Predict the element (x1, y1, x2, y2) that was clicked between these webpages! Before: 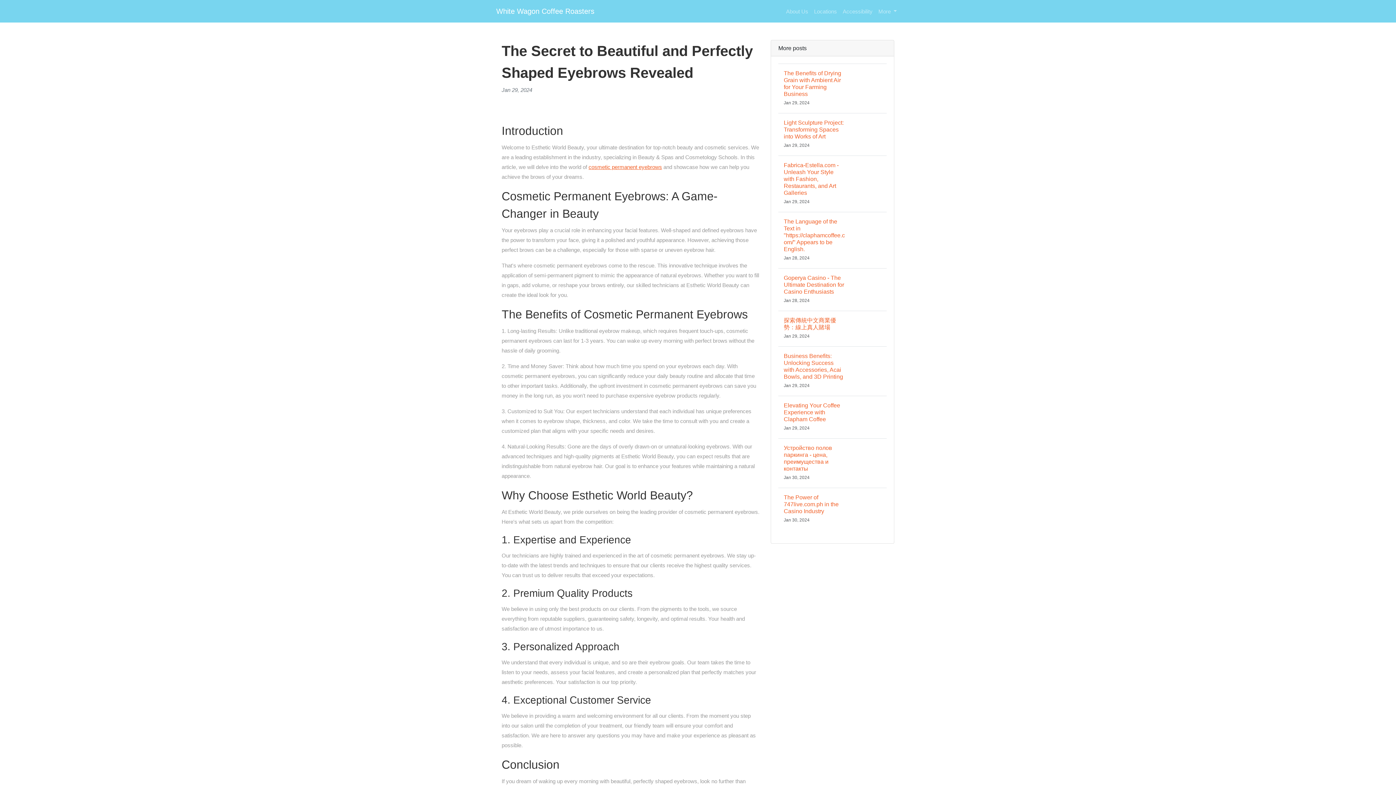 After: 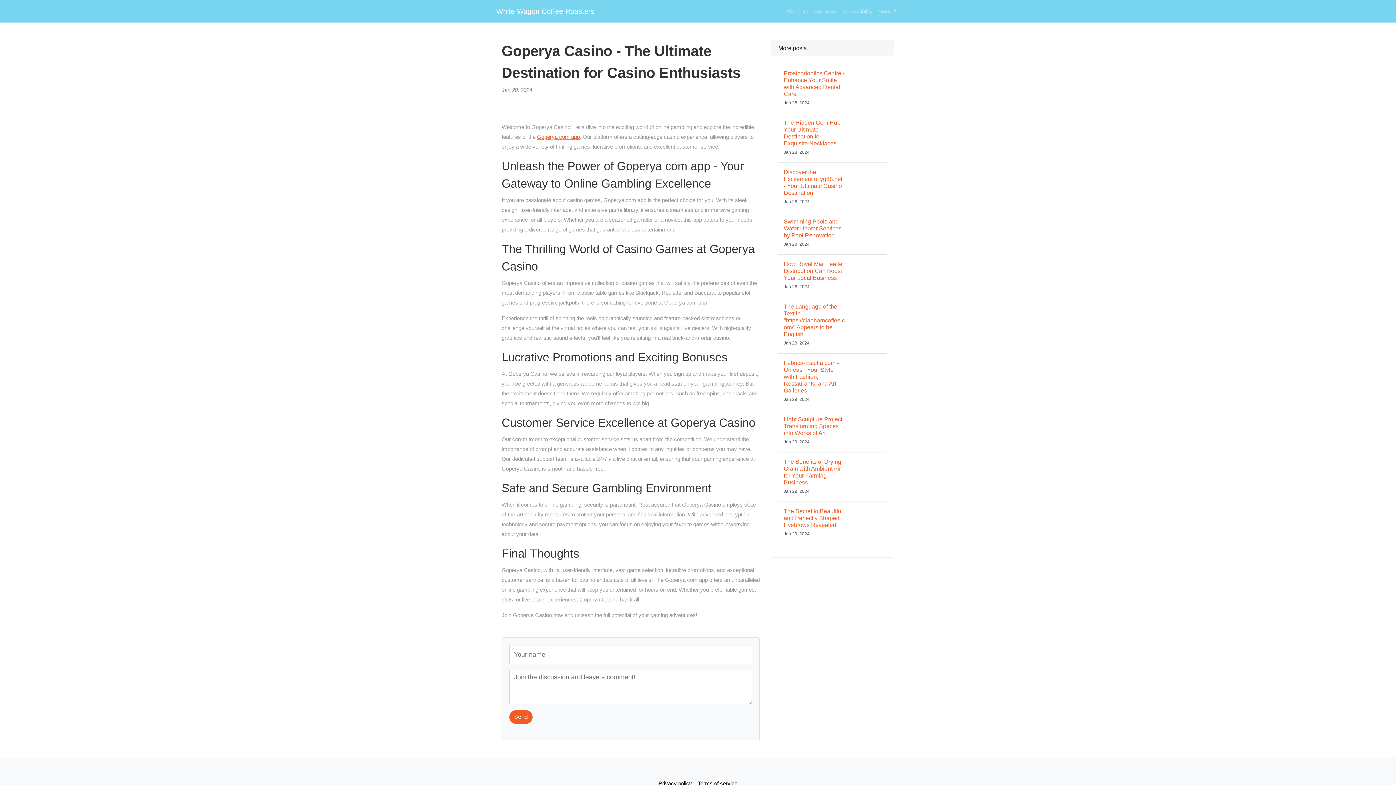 Action: bbox: (778, 268, 886, 310) label: Goperya Casino - The Ultimate Destination for Casino Enthusiasts
Jan 28, 2024